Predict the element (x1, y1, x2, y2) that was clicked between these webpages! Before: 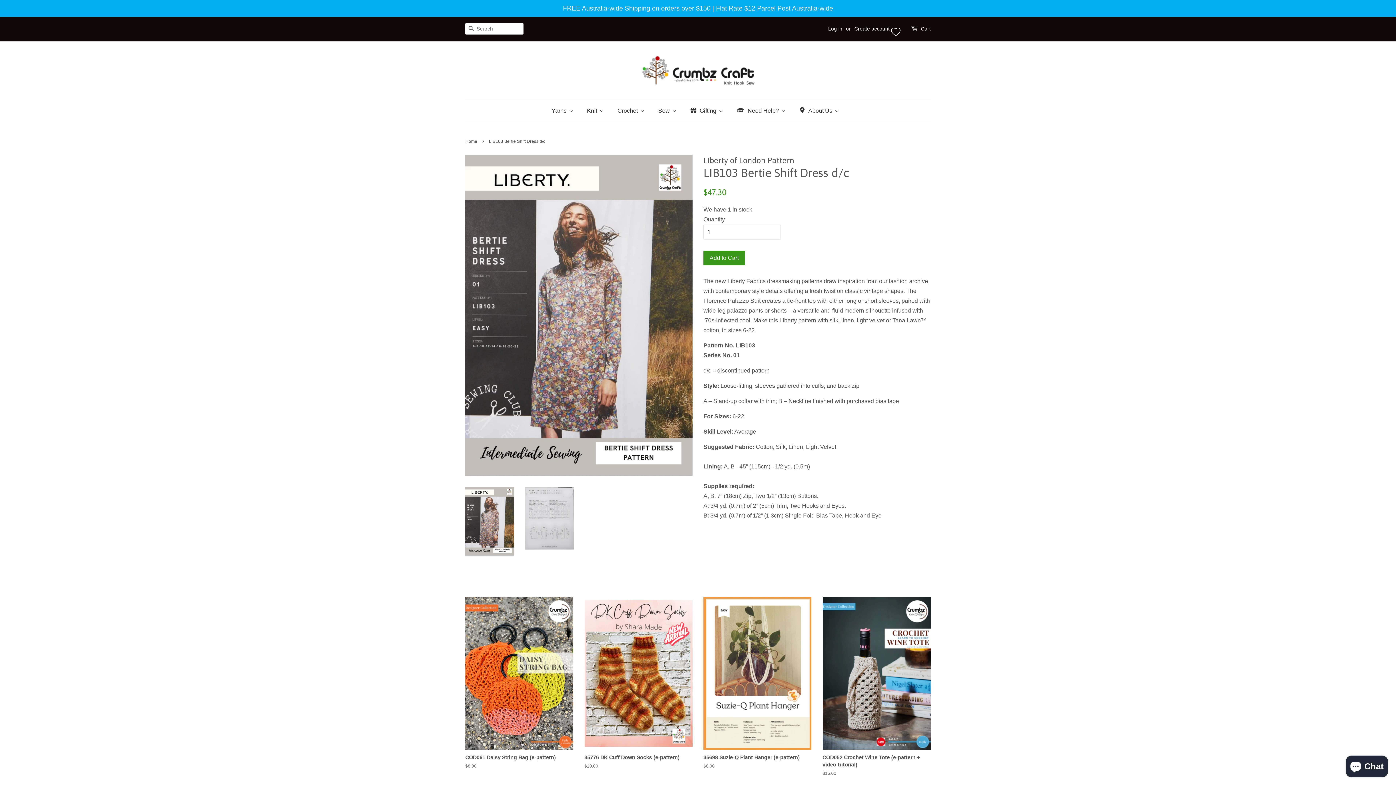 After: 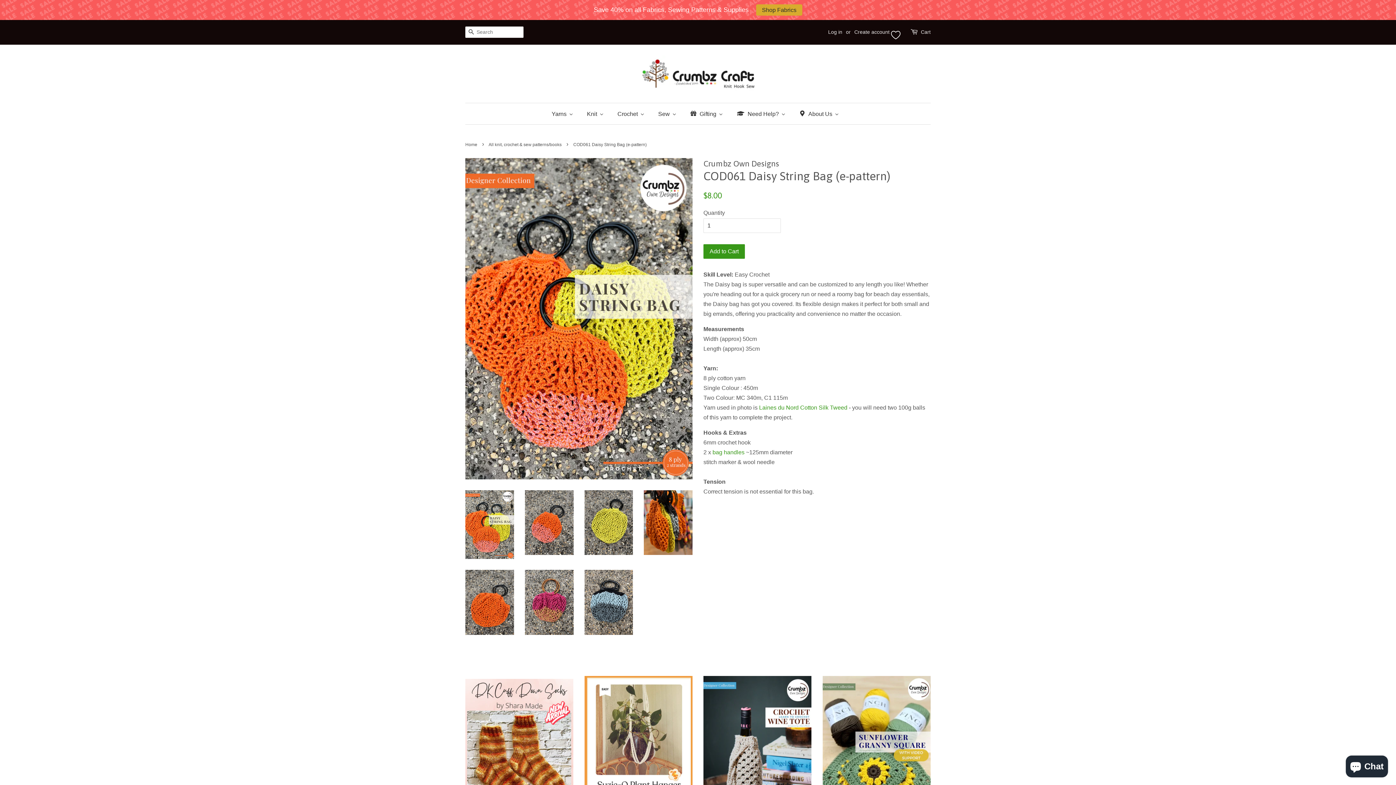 Action: bbox: (465, 754, 573, 782) label: COD061 Daisy String Bag (e-pattern)

Regular price
$8.00